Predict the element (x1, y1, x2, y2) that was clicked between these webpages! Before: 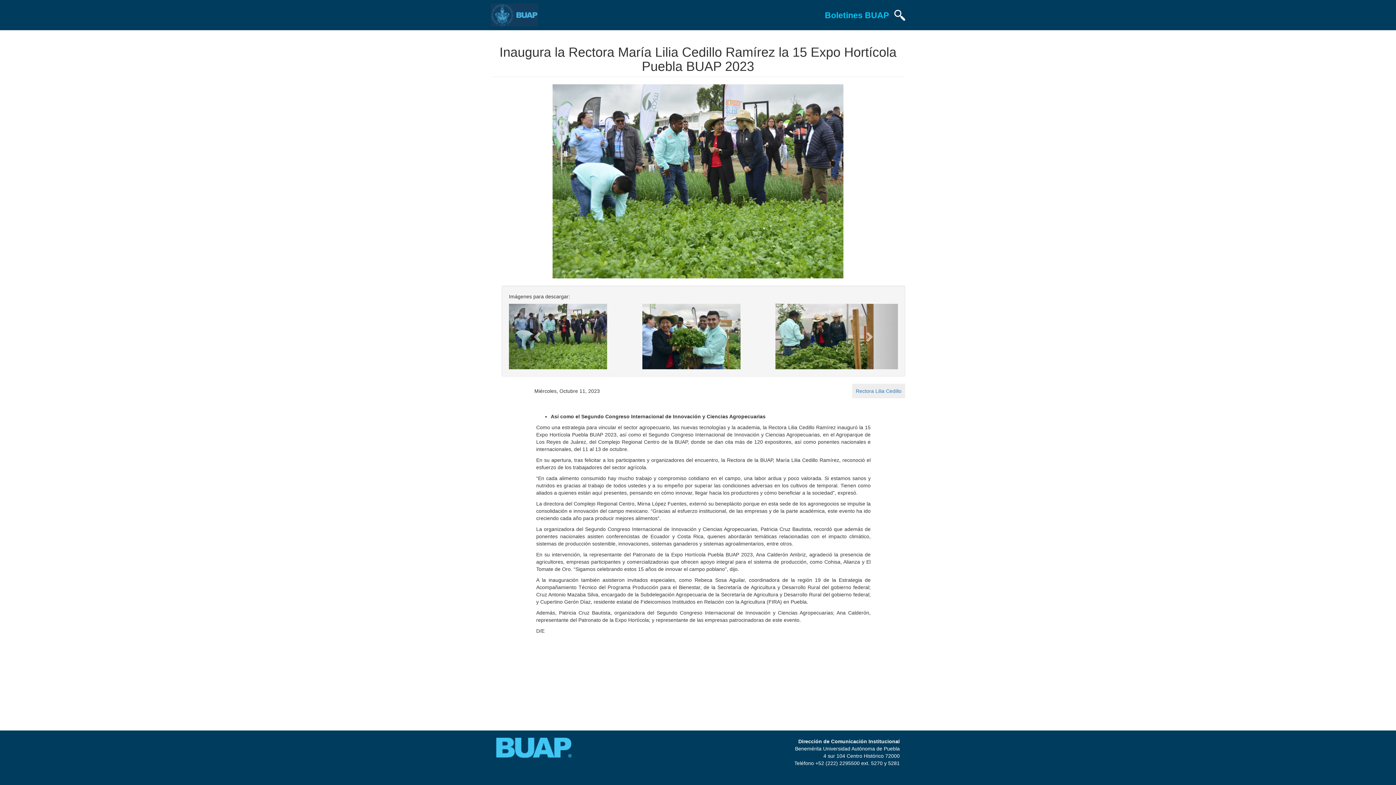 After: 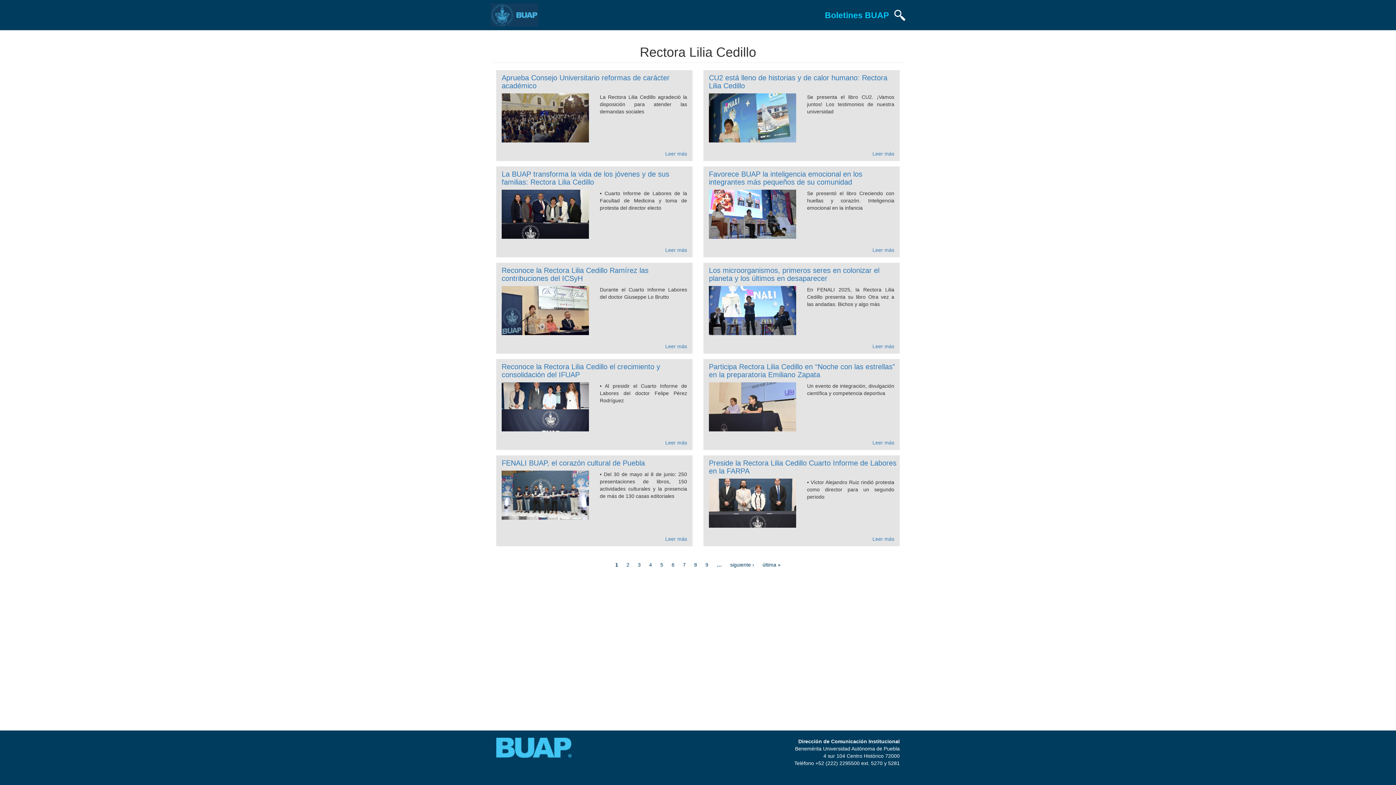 Action: label: Rectora Lilia Cedillo bbox: (856, 388, 901, 394)